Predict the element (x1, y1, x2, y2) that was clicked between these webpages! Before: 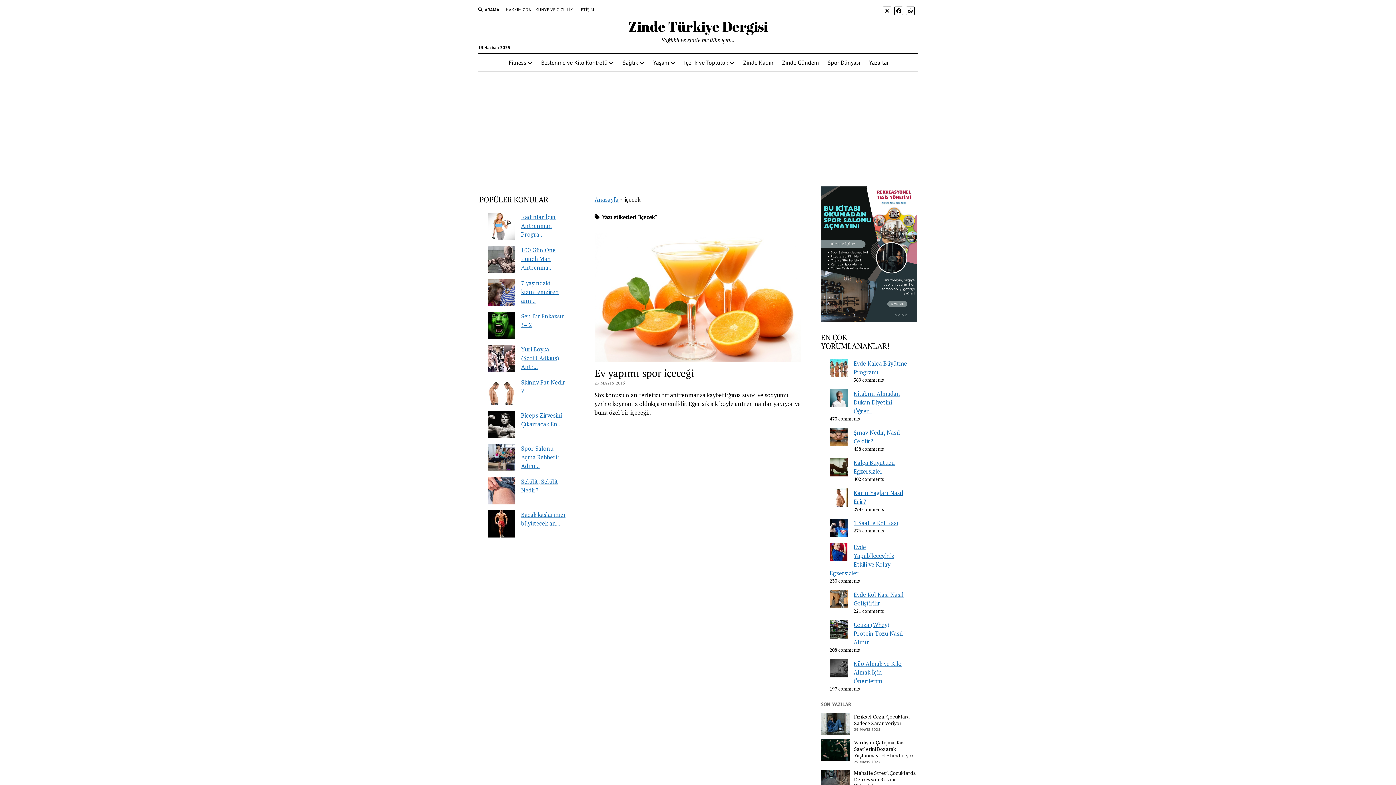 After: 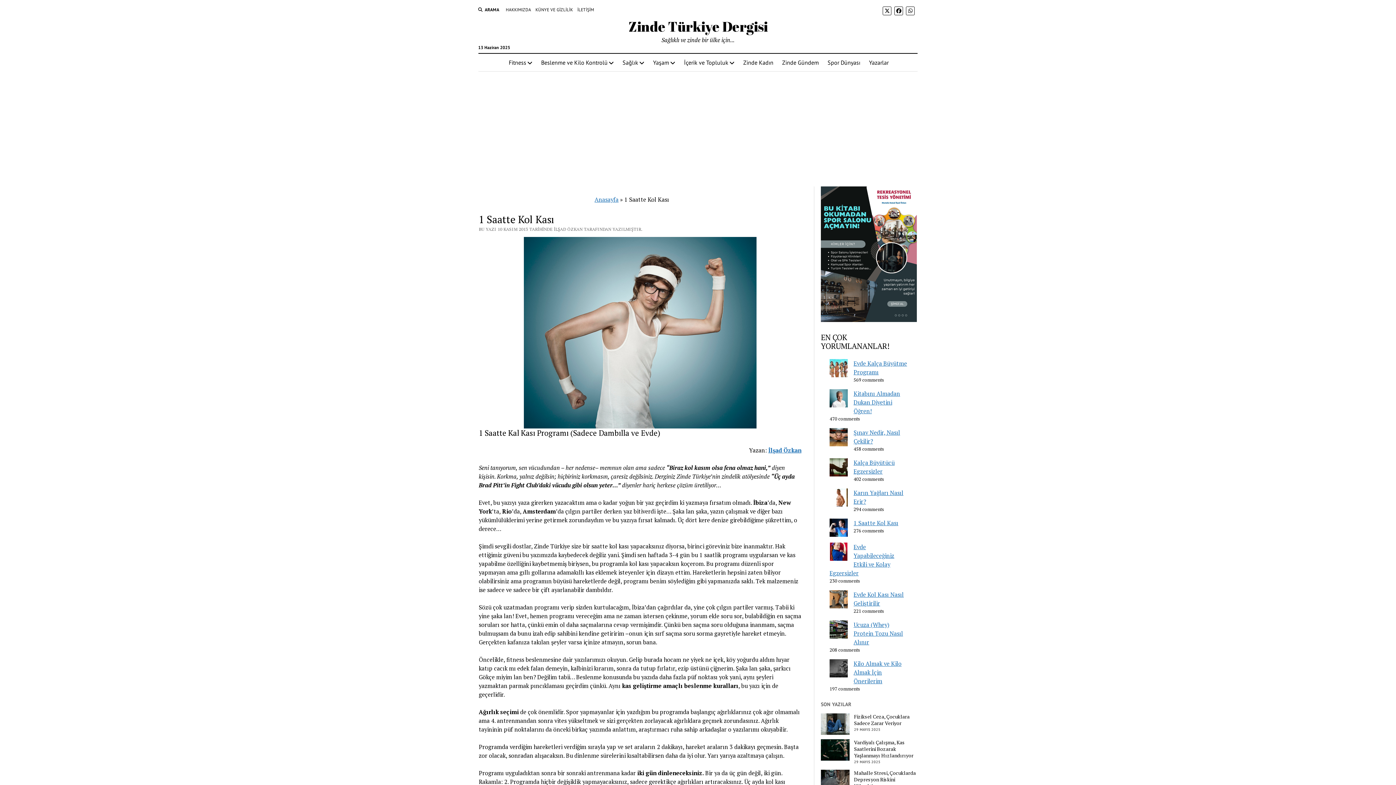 Action: label: 1 Saatte Kol Kası bbox: (853, 519, 898, 527)